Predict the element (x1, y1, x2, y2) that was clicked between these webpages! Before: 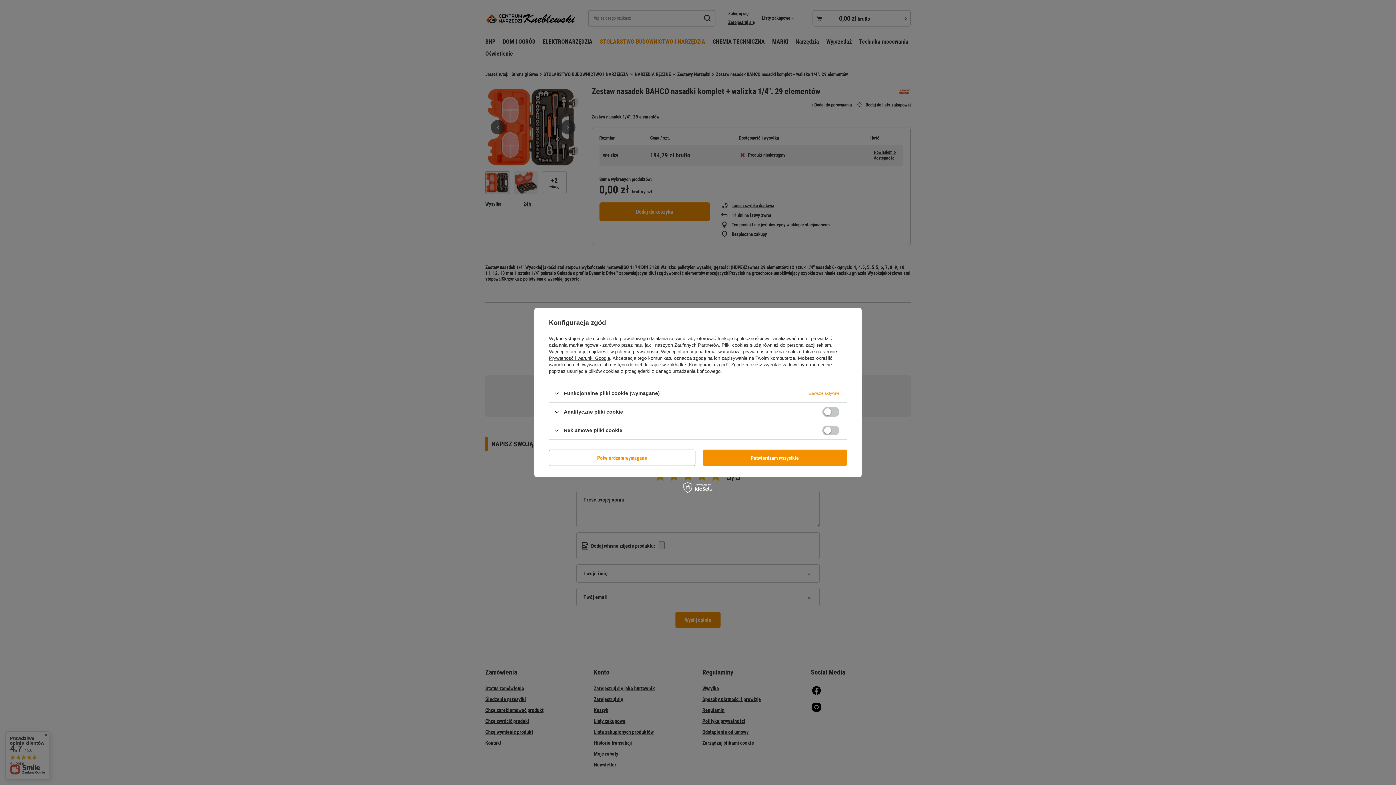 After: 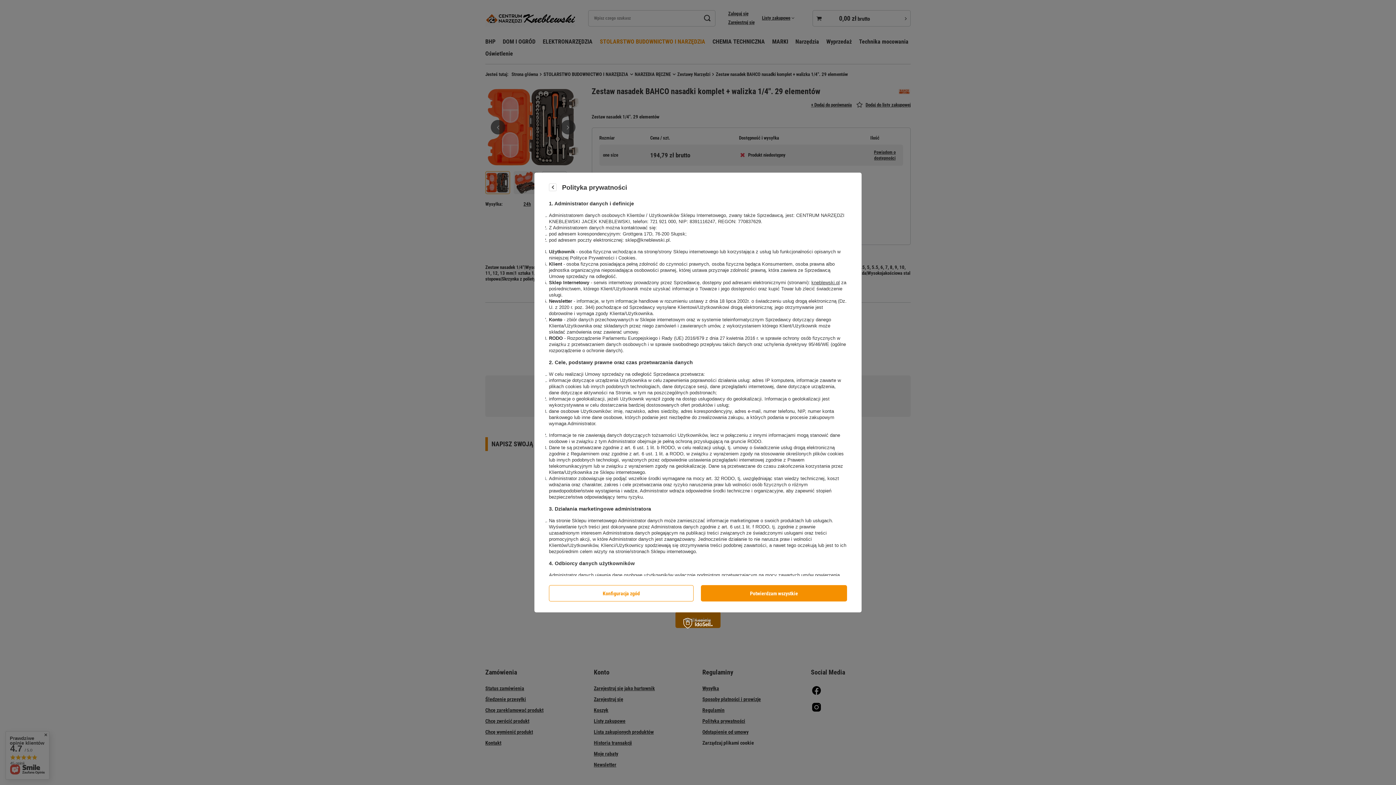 Action: bbox: (615, 349, 658, 354) label: polityce prywatności